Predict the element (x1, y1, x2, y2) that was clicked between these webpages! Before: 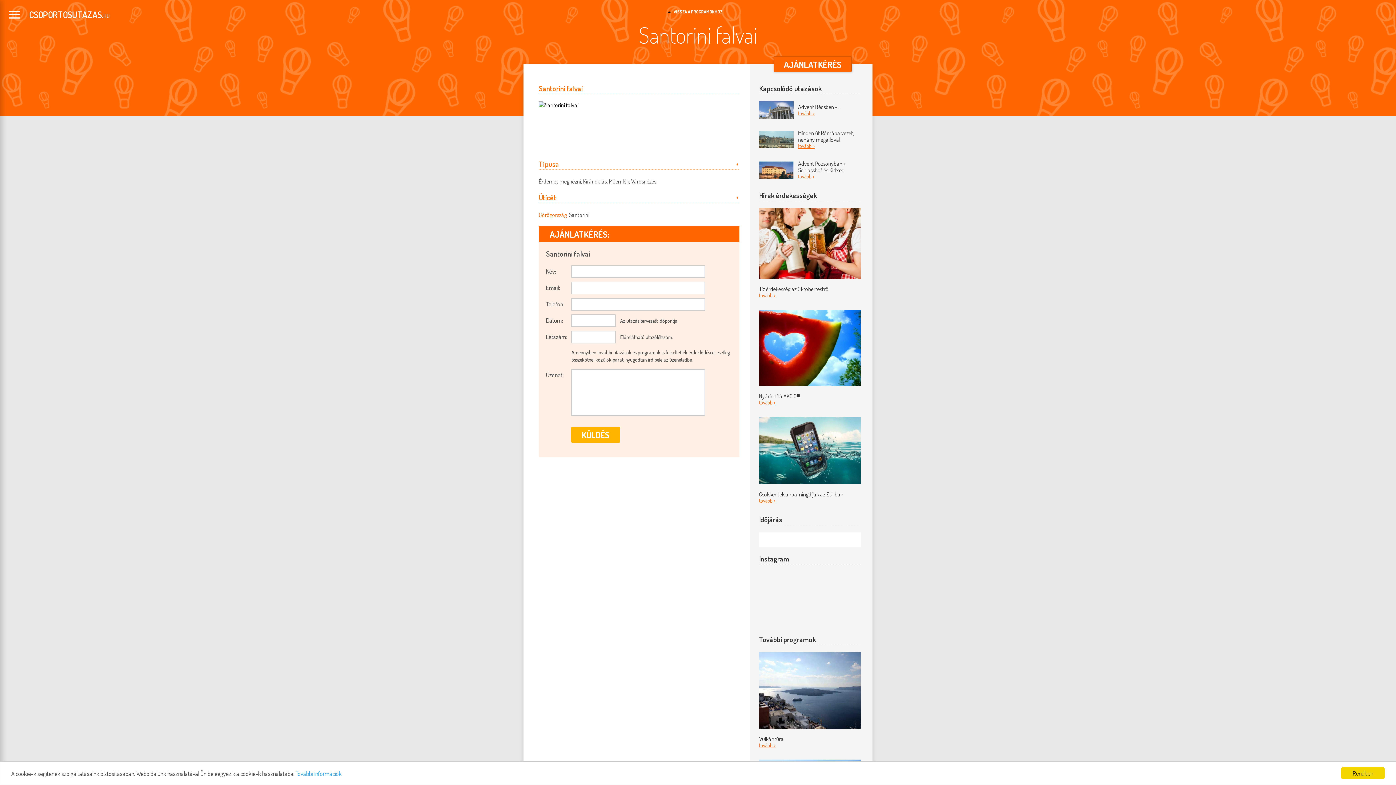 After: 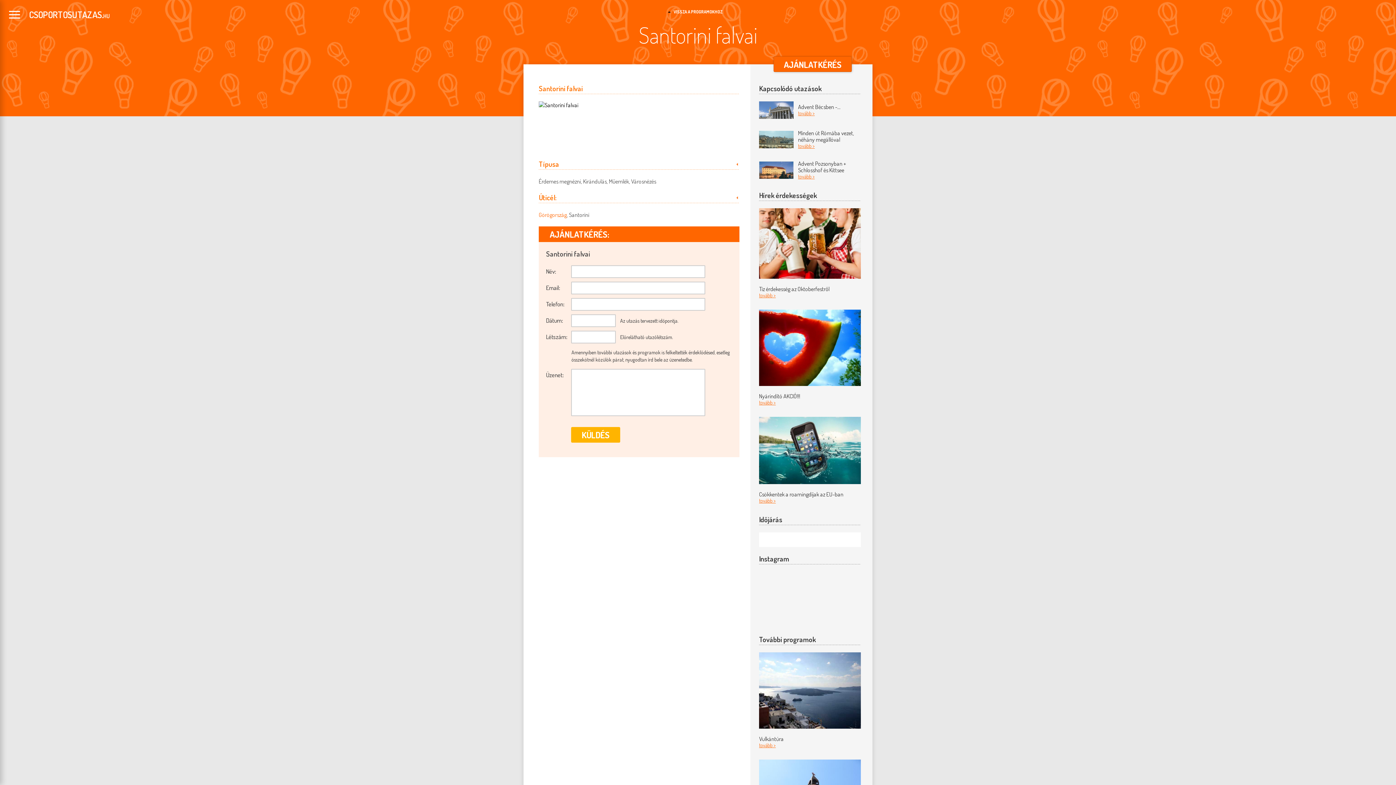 Action: bbox: (1341, 767, 1385, 779) label: Rendben